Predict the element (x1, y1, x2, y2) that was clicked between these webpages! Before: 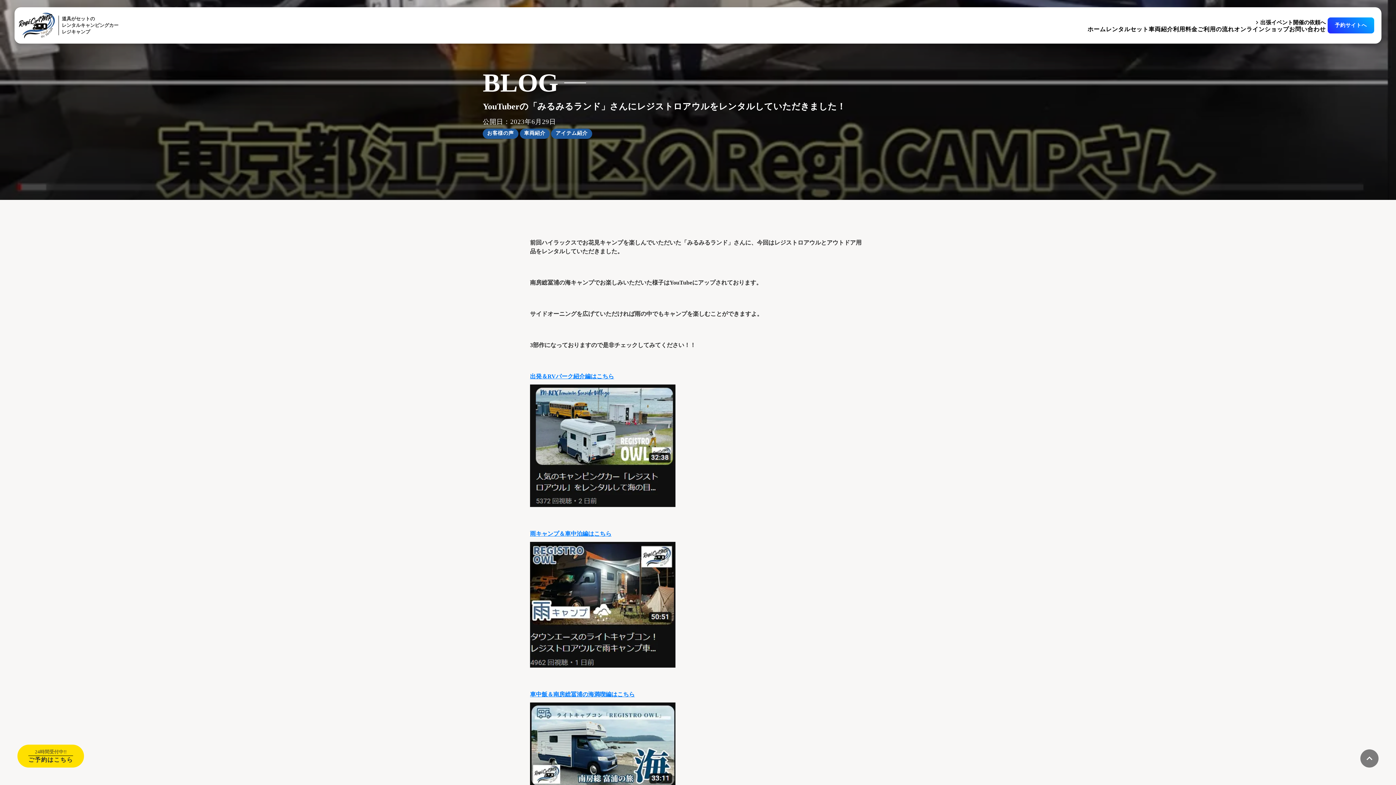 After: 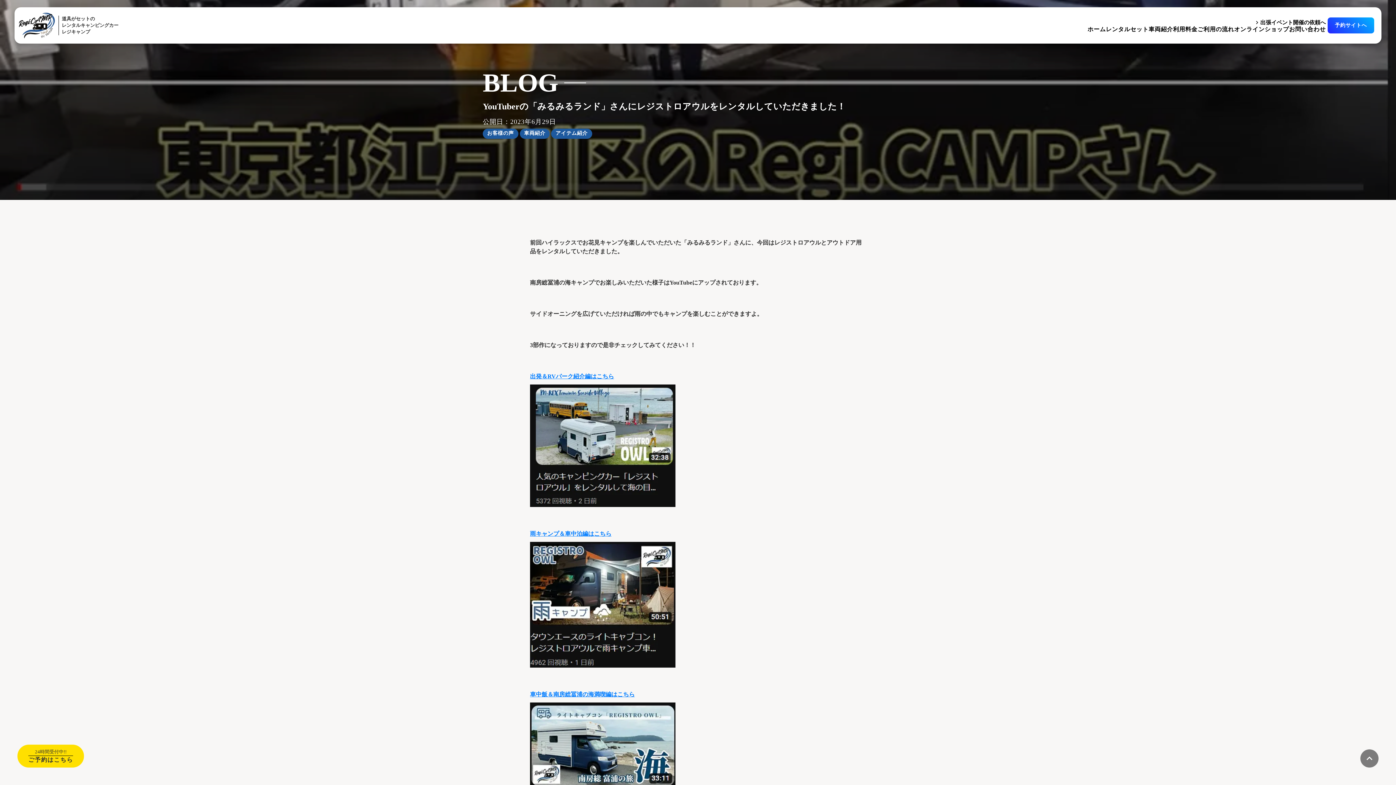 Action: label: 出発＆RVパーク紹介編はこちら bbox: (530, 373, 614, 379)